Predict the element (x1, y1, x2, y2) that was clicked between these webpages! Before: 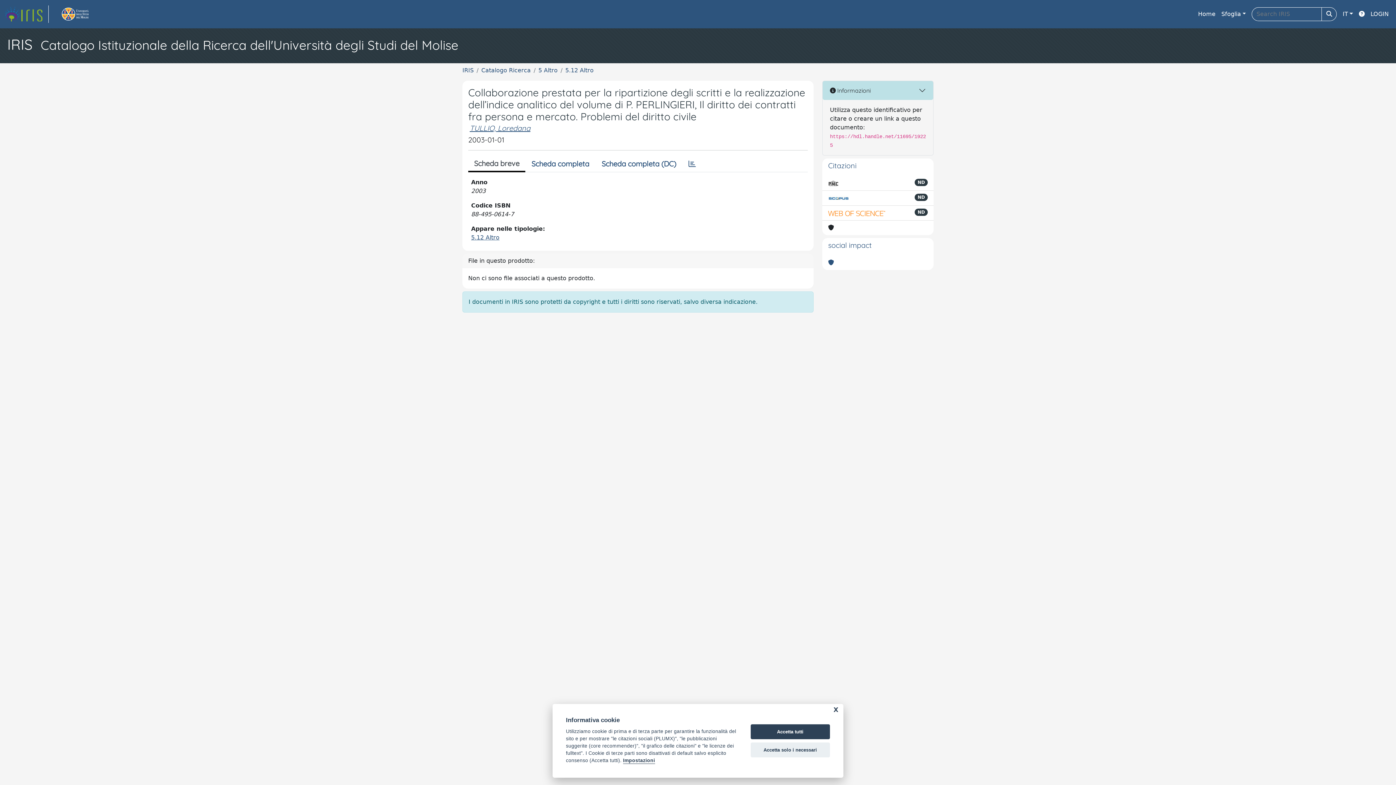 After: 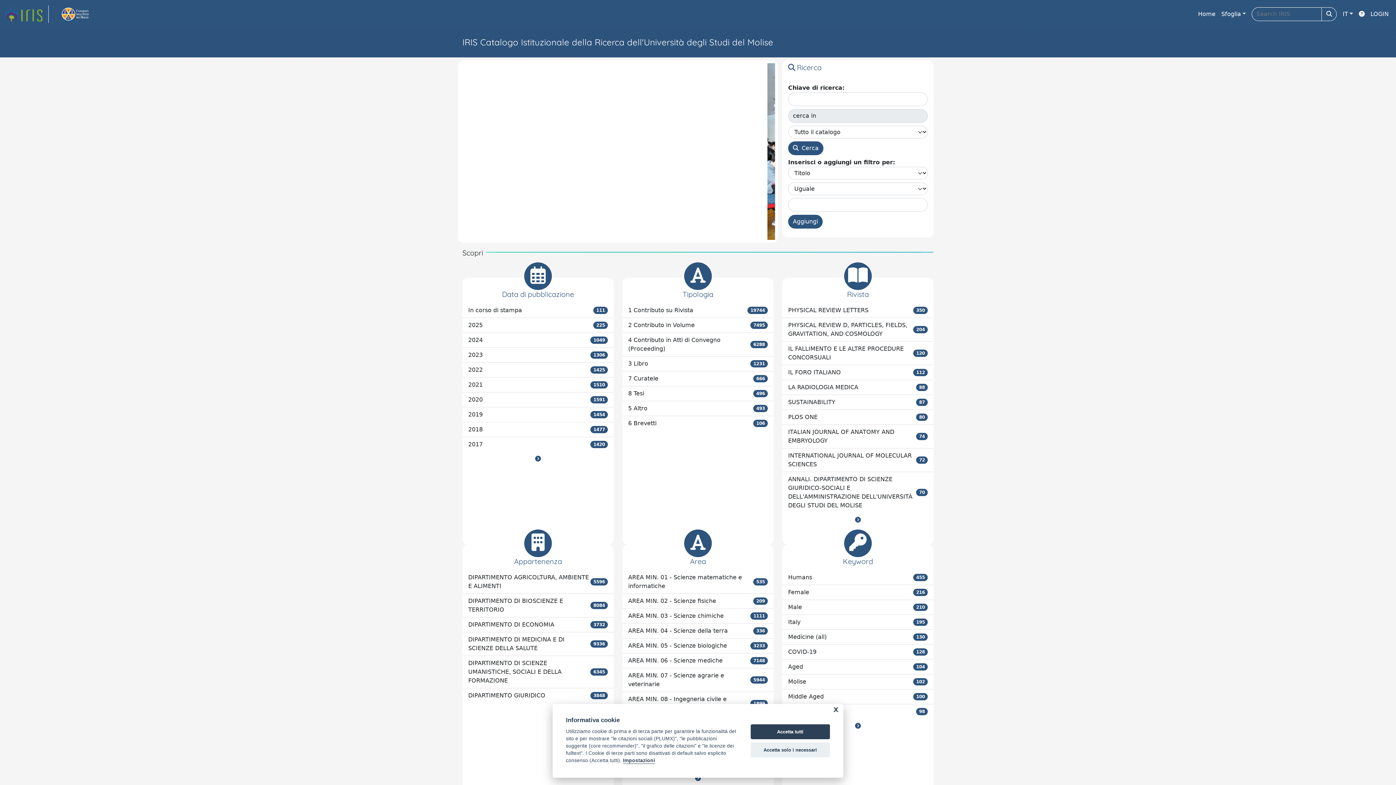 Action: label: link homepage bbox: (4, 5, 48, 22)